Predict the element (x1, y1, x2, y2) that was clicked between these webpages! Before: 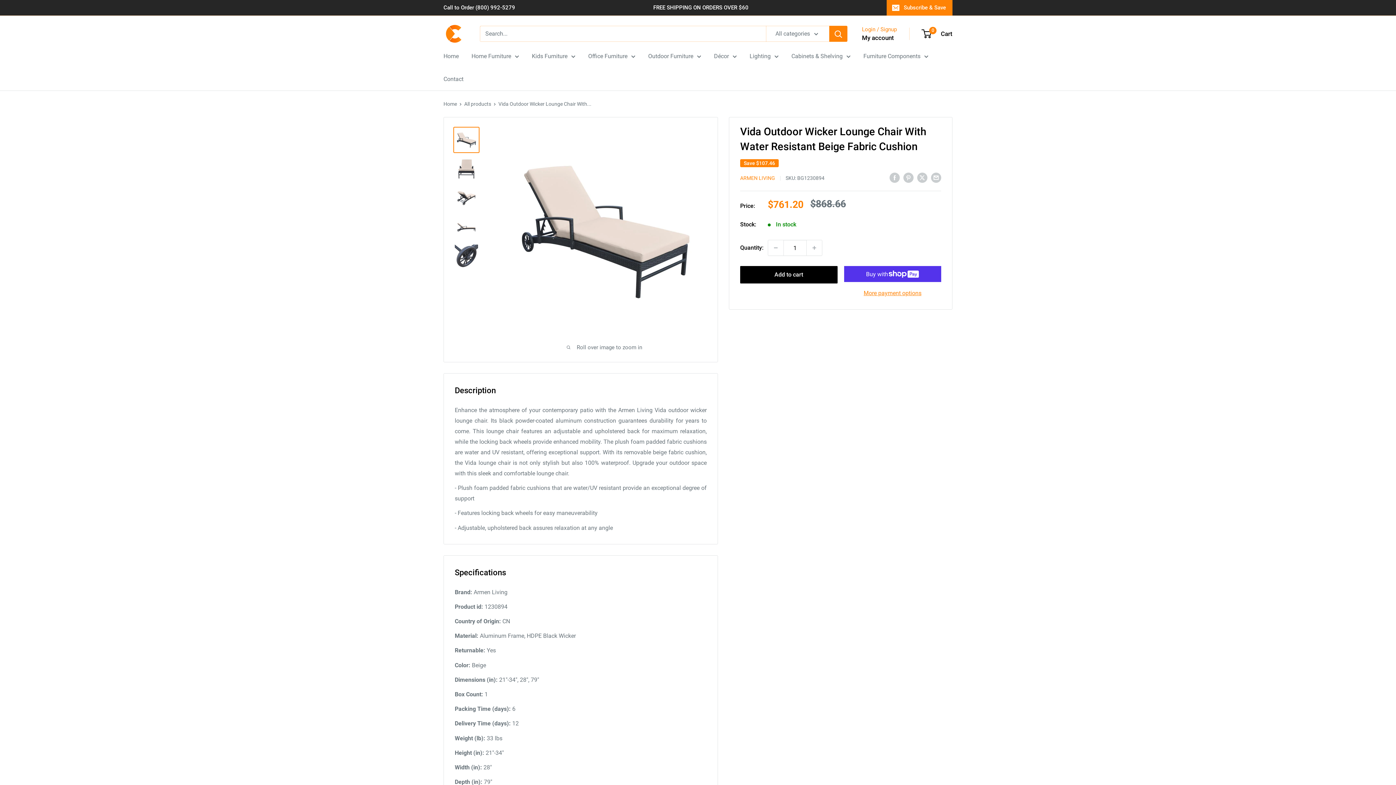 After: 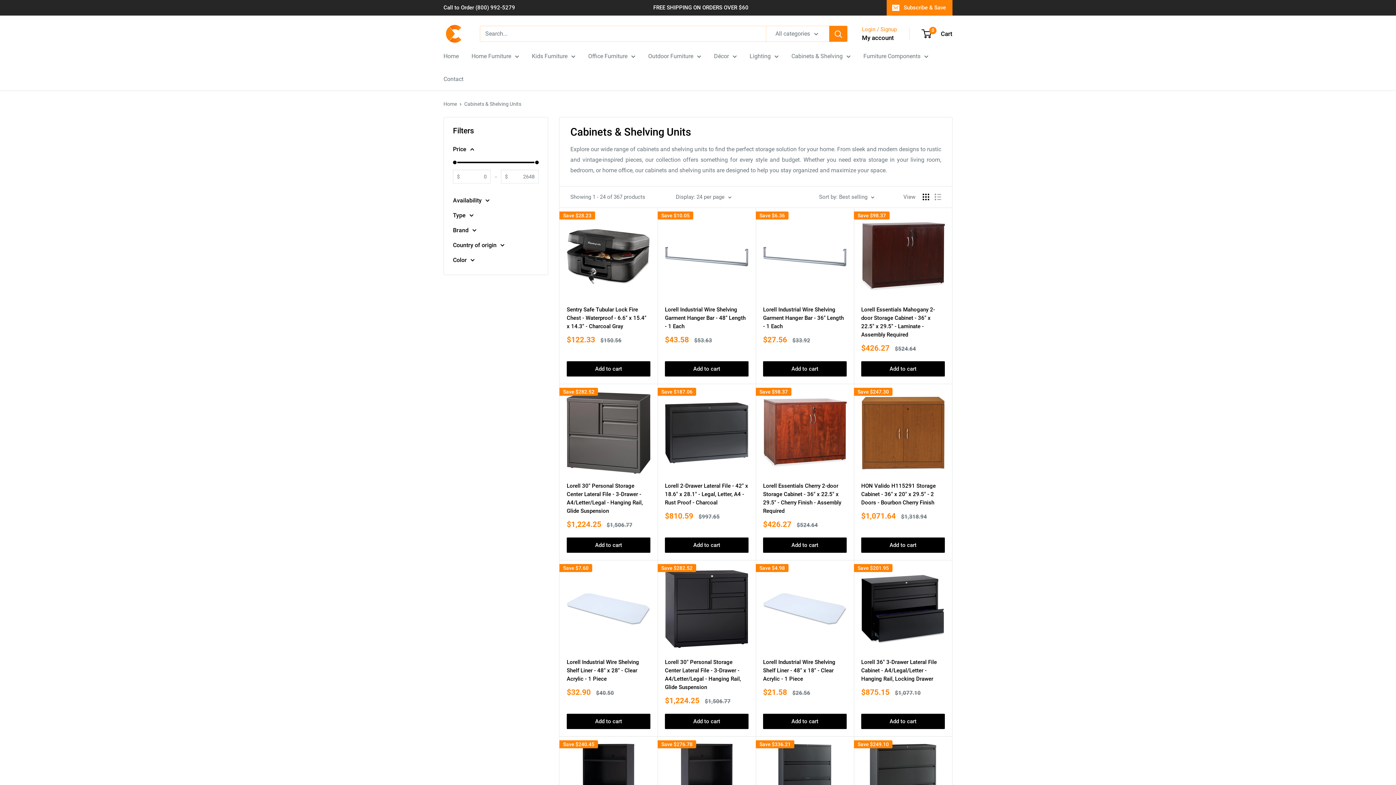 Action: bbox: (791, 50, 850, 61) label: Cabinets & Shelving